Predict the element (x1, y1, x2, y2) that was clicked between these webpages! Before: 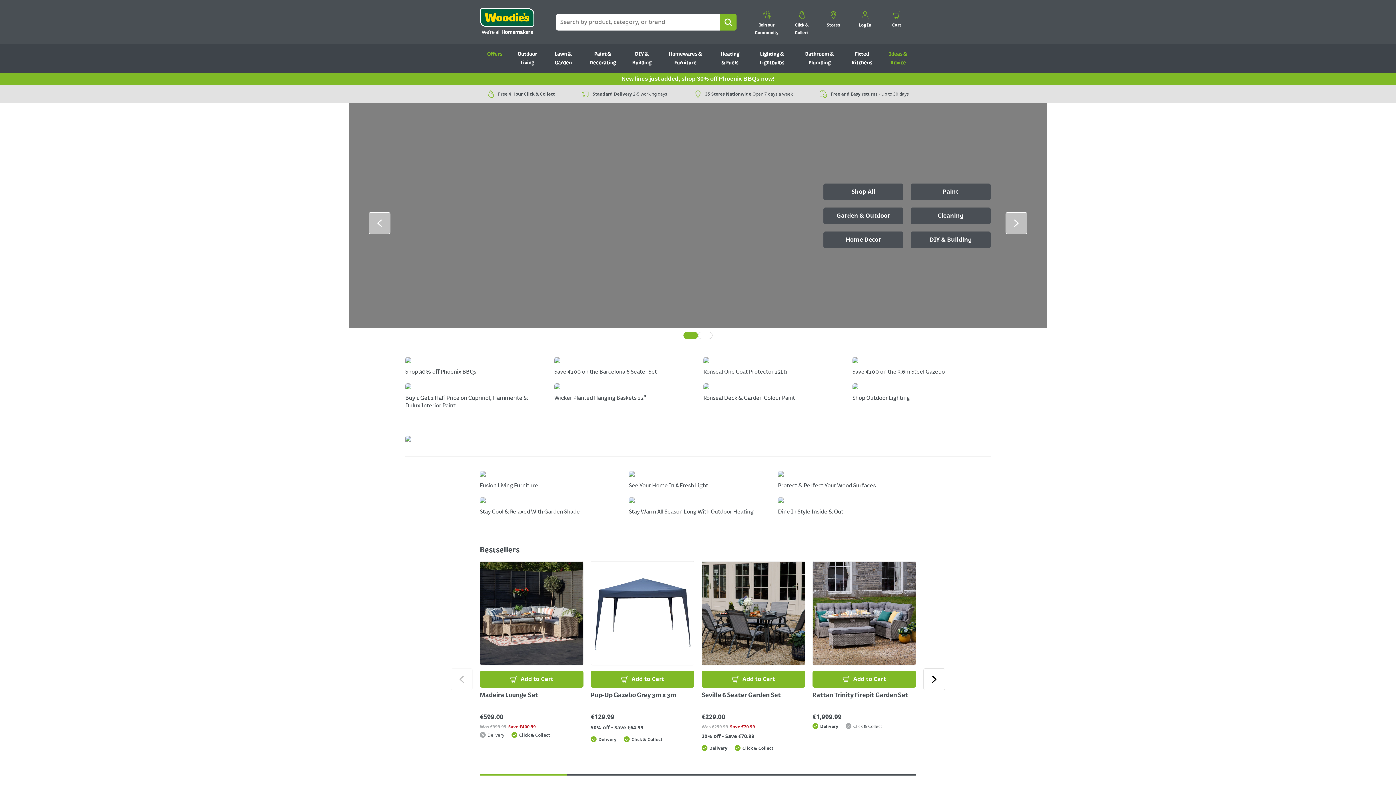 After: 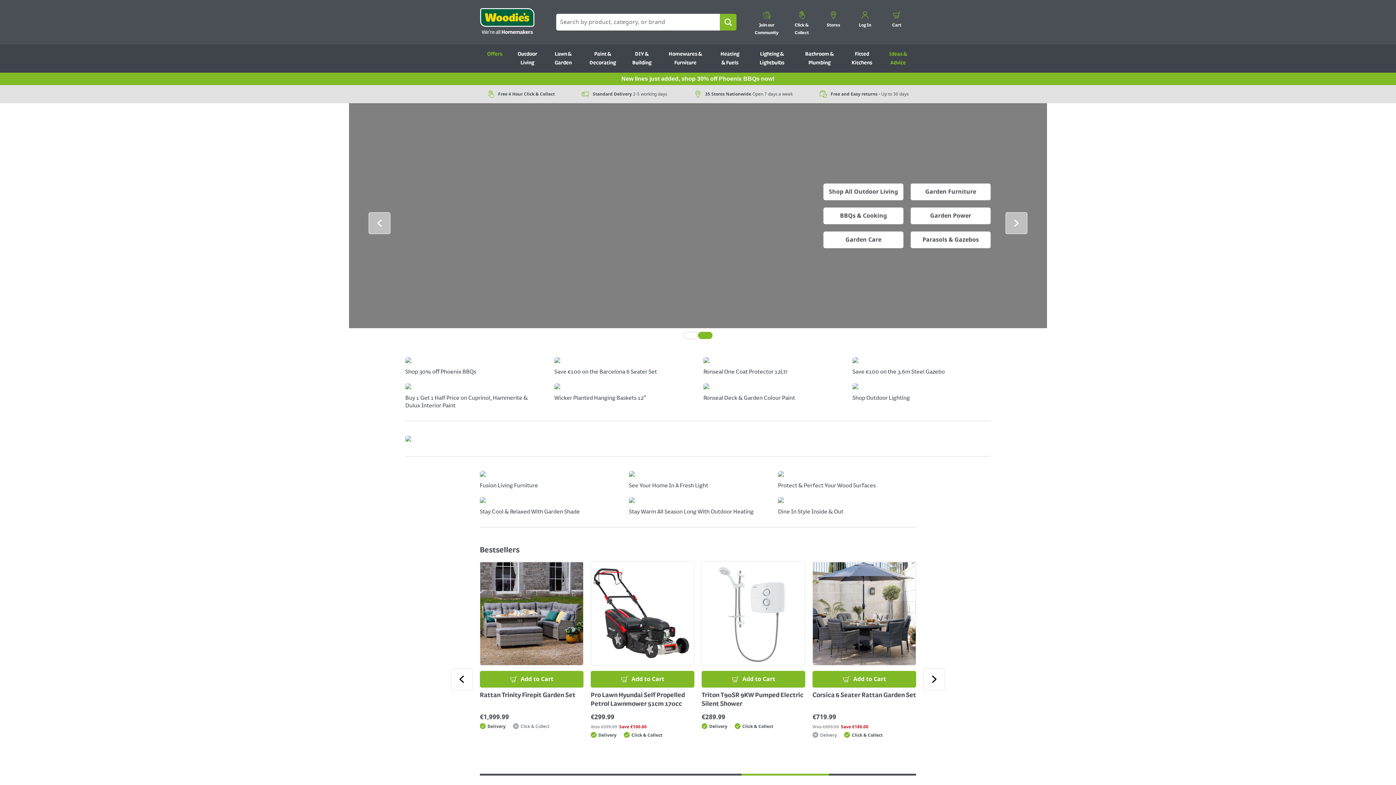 Action: label: 4 bbox: (741, 774, 829, 776)